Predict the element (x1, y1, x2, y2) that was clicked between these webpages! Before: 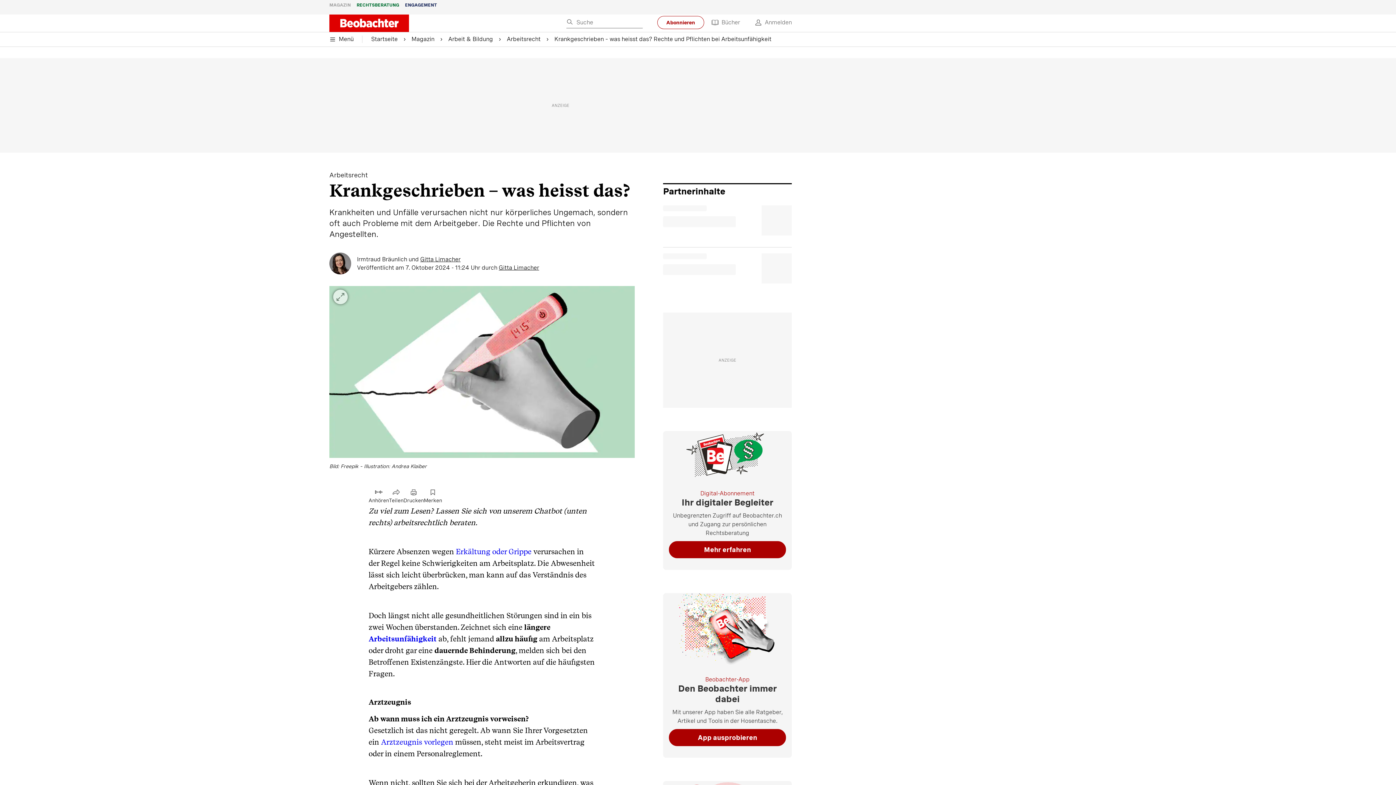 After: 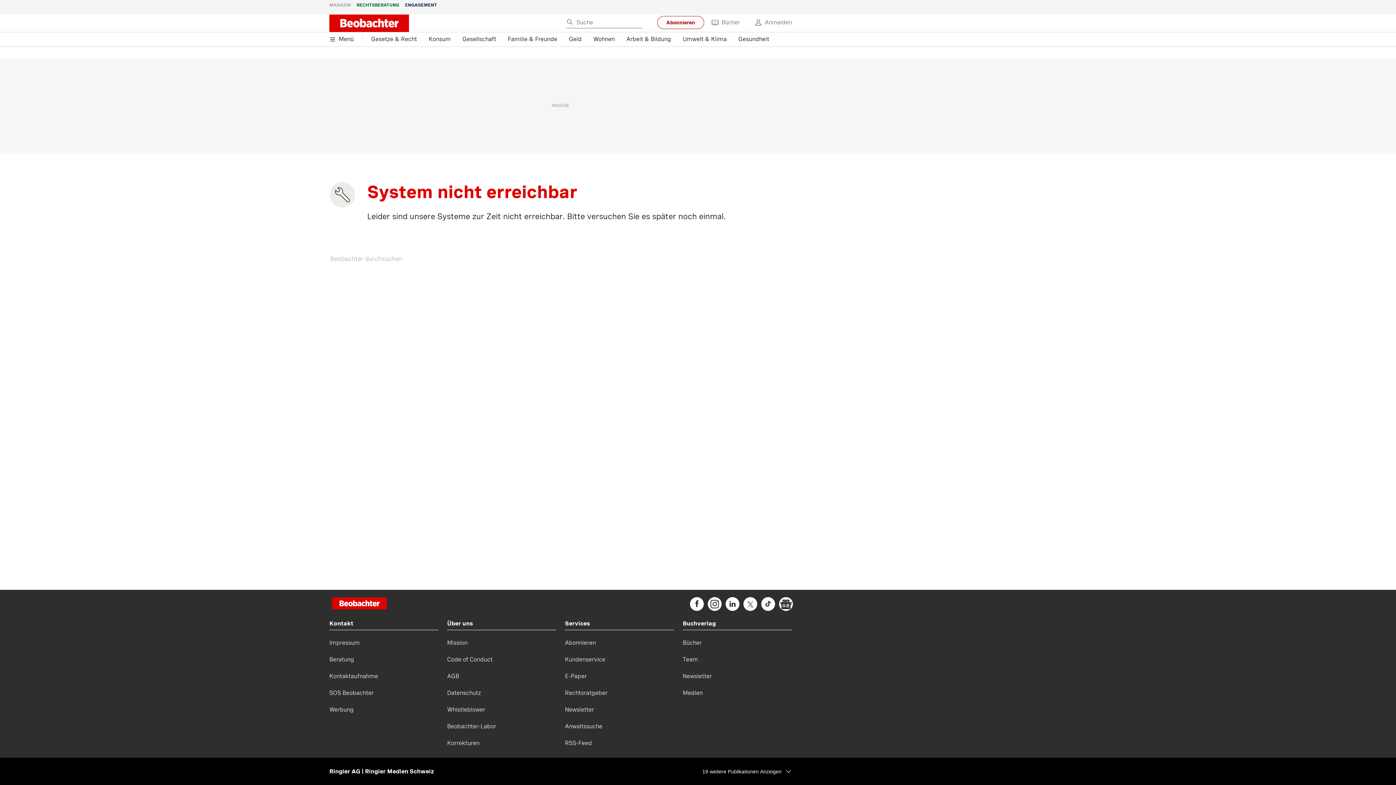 Action: label: Gitta Limacher bbox: (420, 256, 460, 262)